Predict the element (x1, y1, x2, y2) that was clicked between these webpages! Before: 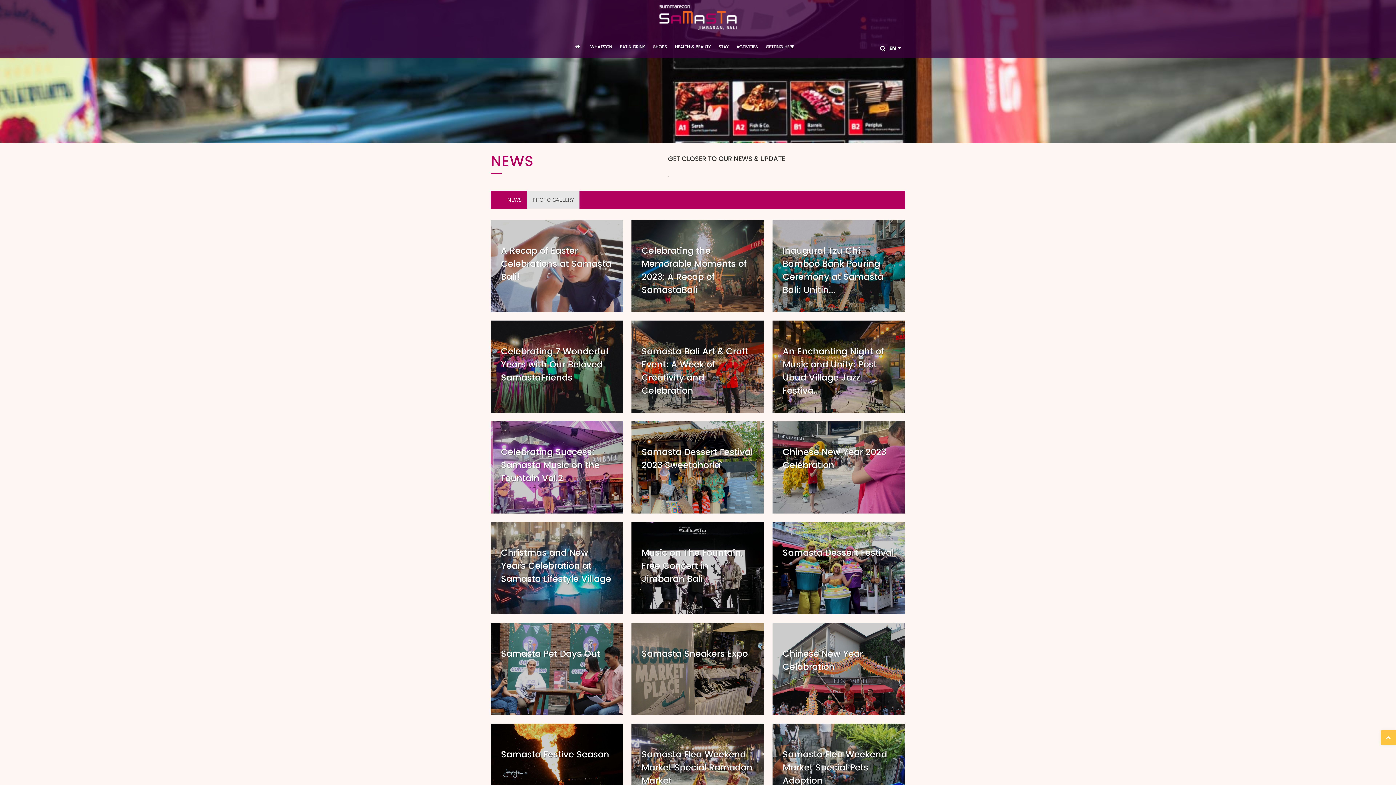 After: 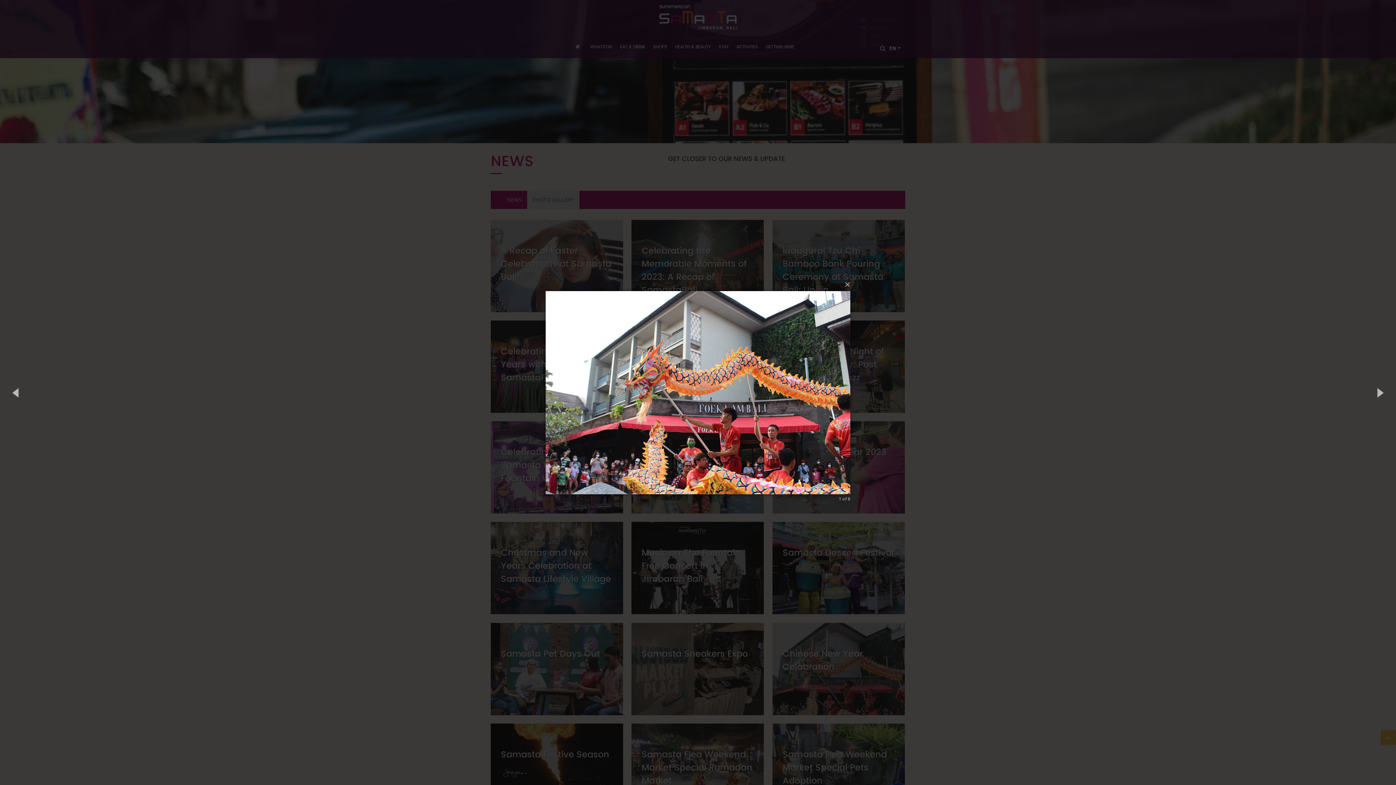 Action: label: More Detail bbox: (784, 684, 821, 699)